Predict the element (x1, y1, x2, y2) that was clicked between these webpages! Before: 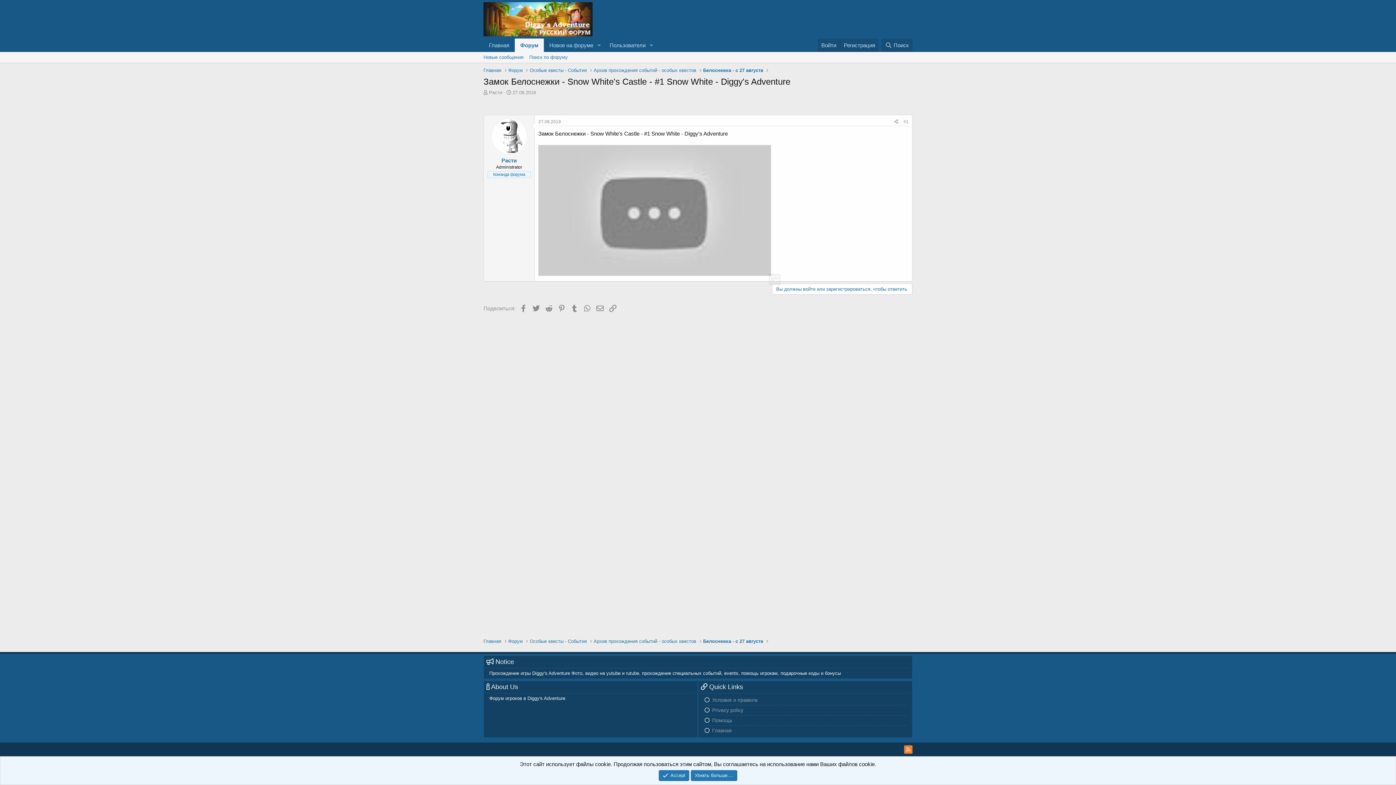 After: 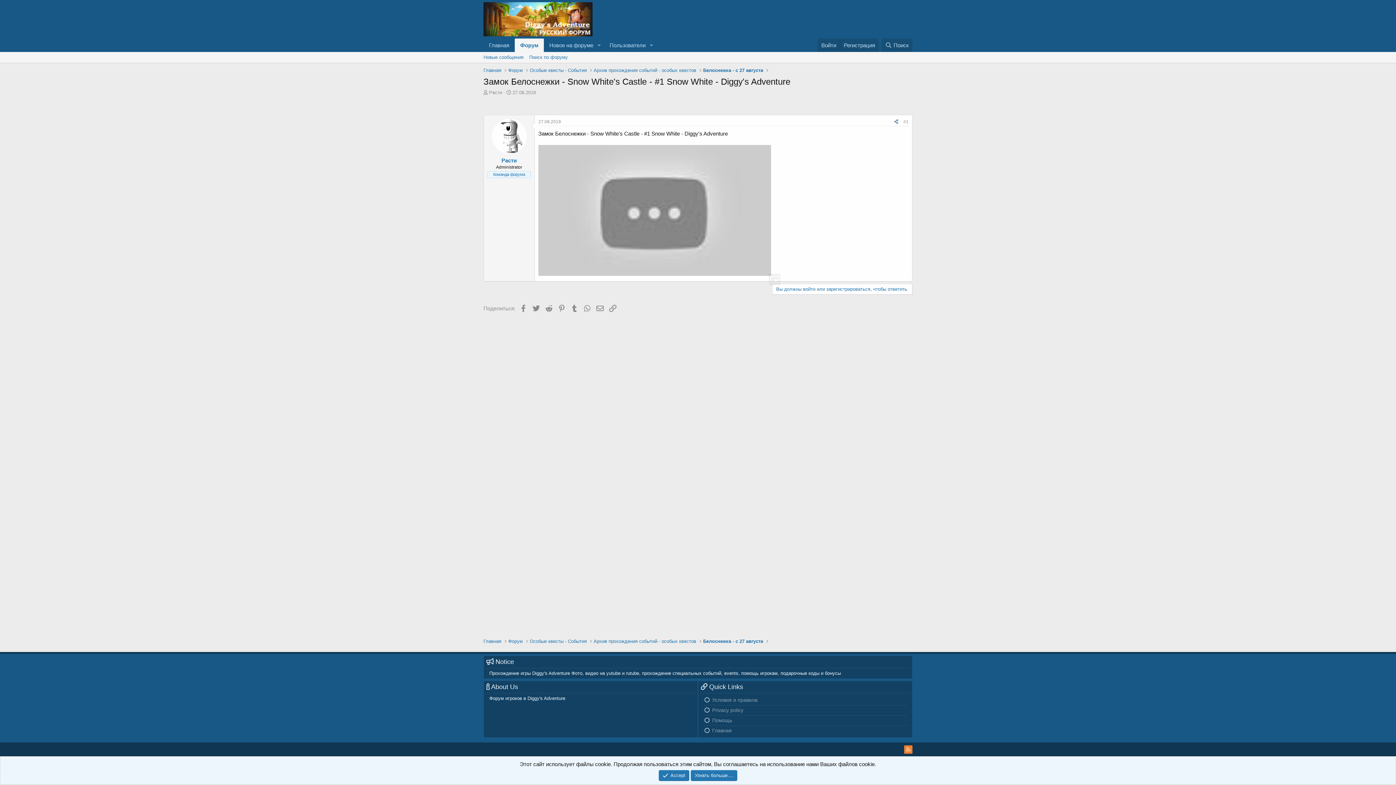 Action: bbox: (892, 117, 901, 125)